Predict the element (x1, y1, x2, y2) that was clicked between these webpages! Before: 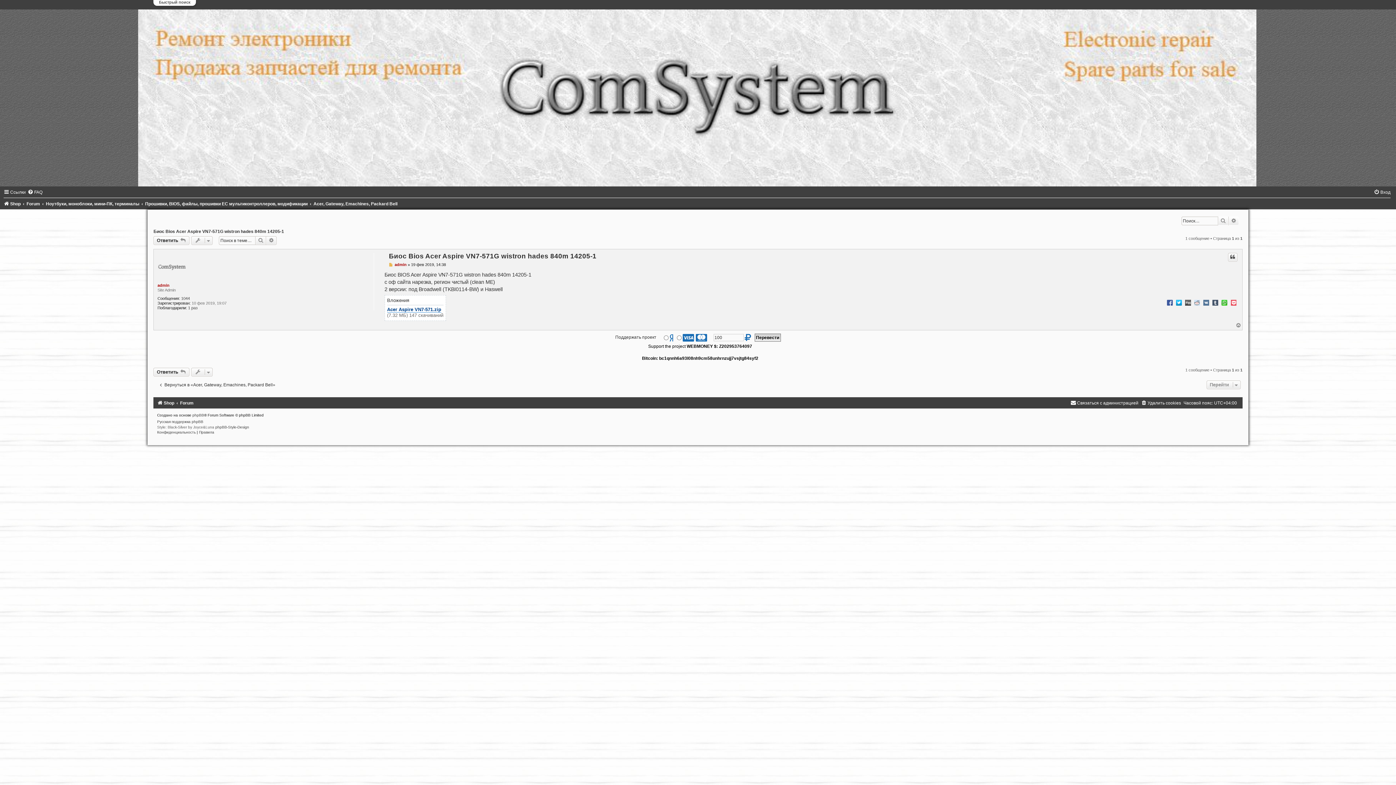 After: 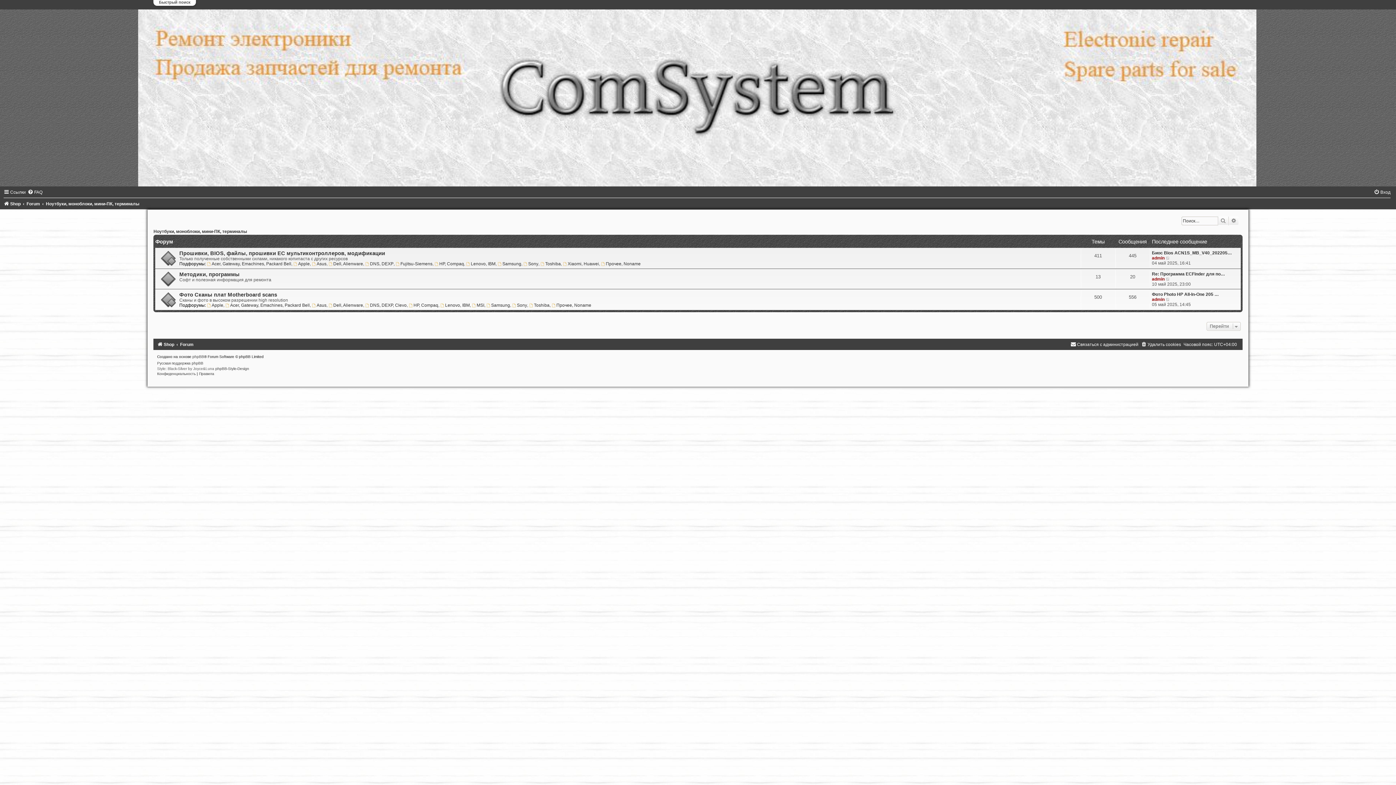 Action: label: Ноутбуки, моноблоки, мини-ПК, терминалы bbox: (45, 201, 139, 206)